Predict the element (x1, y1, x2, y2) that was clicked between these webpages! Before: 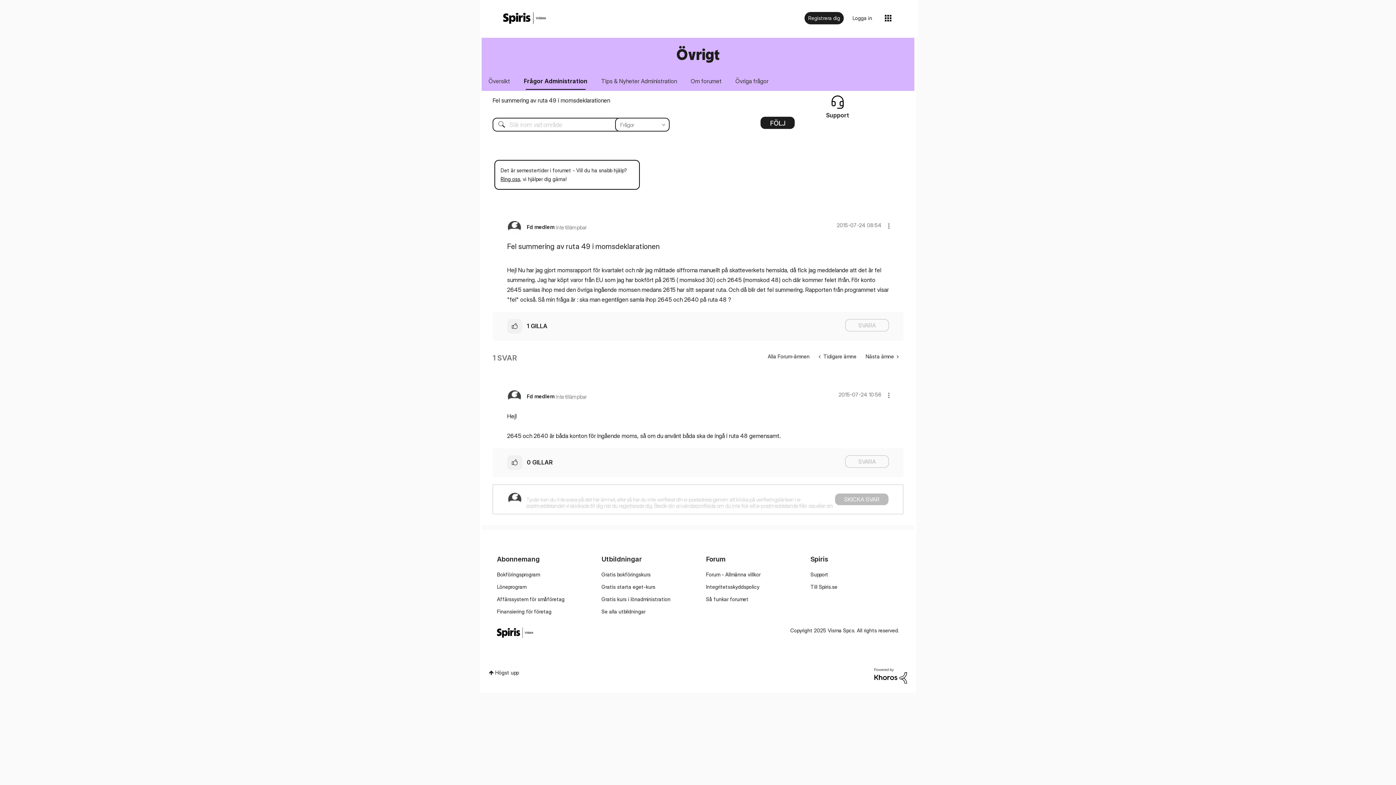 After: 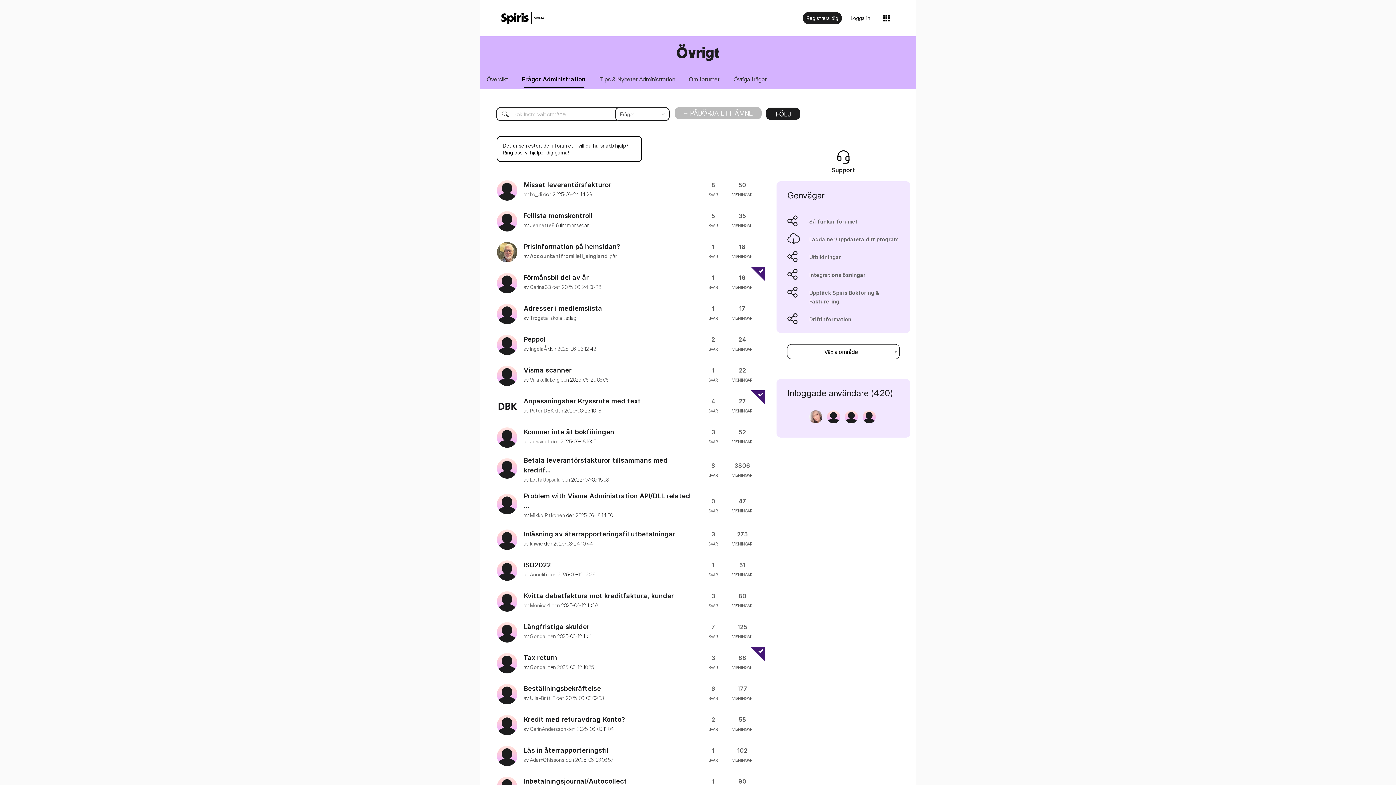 Action: bbox: (518, 72, 593, 89) label: Frågor Administration